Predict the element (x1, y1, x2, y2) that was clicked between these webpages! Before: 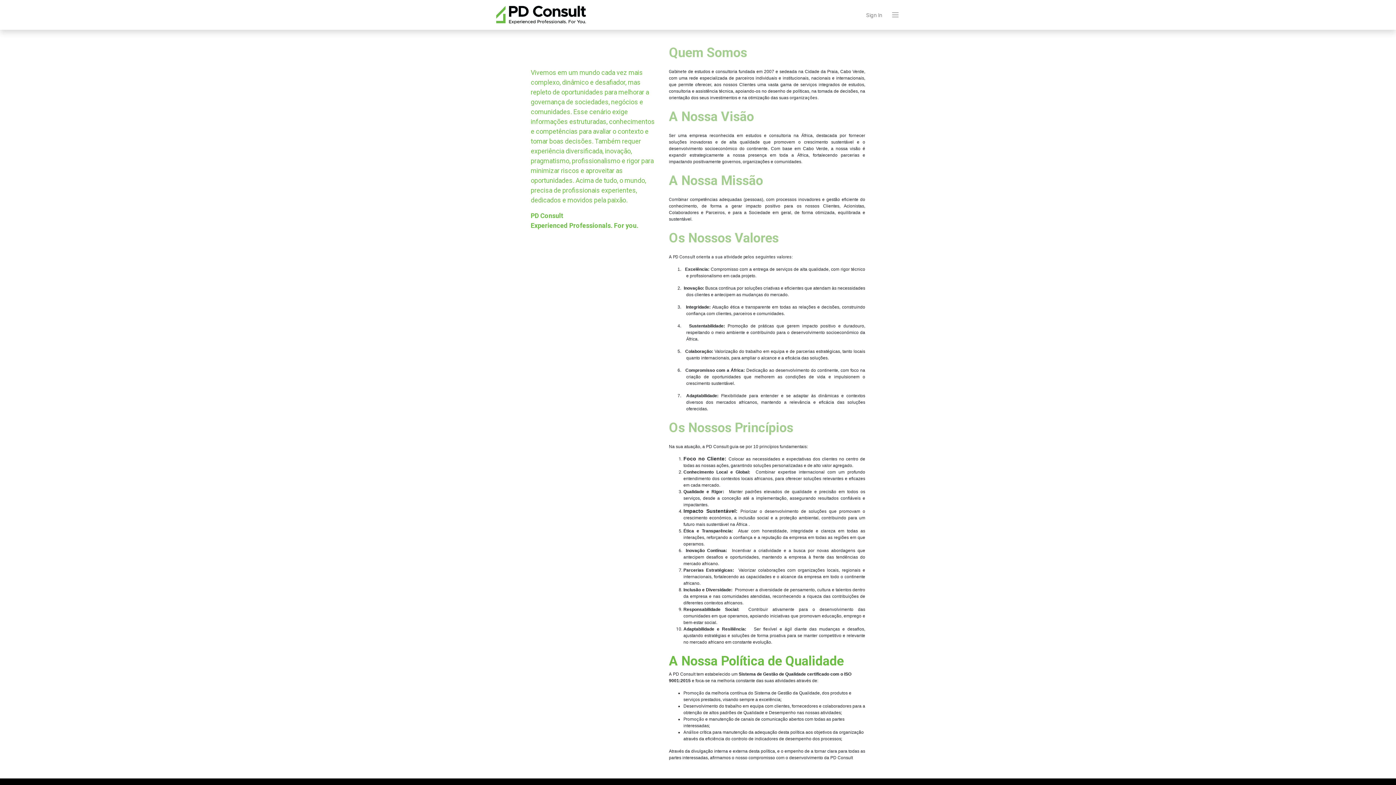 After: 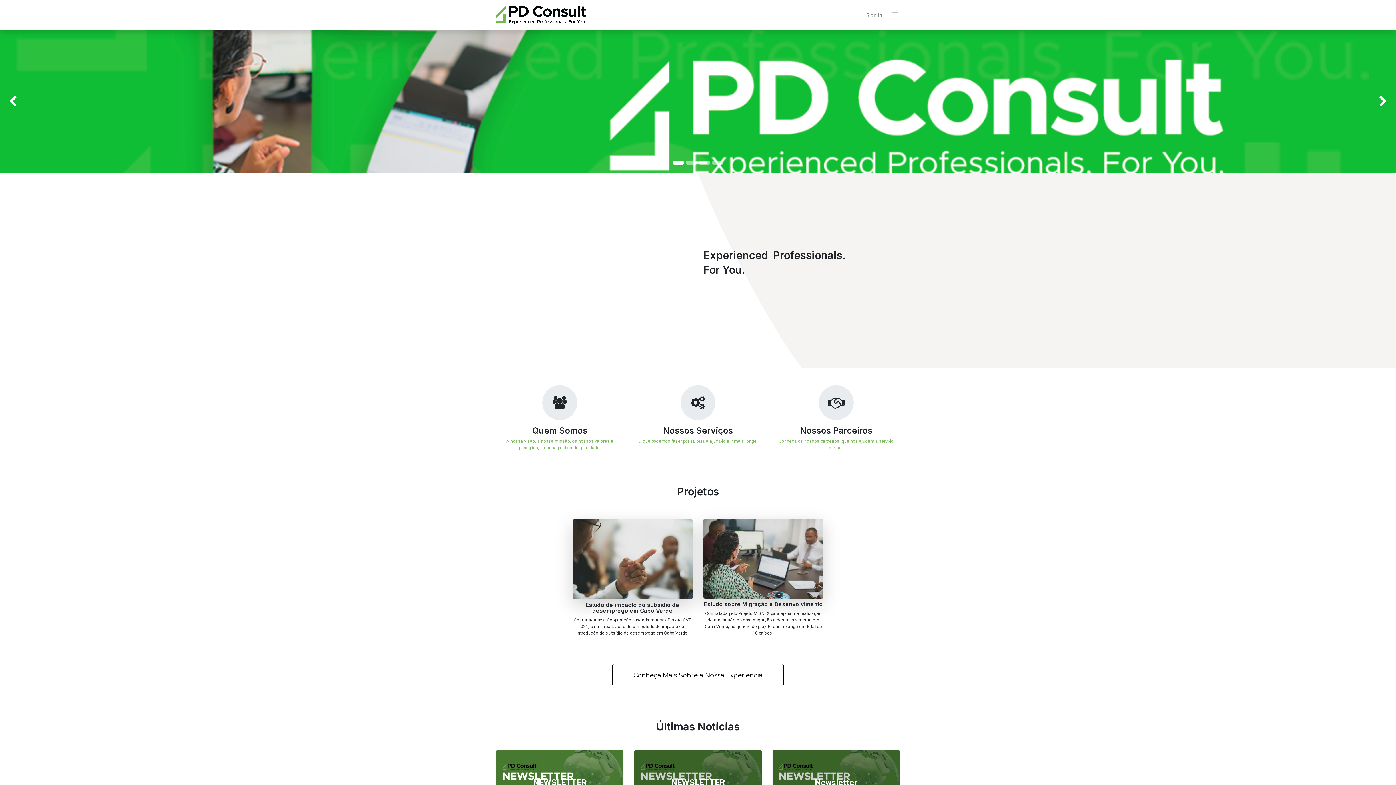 Action: bbox: (496, 5, 586, 24)